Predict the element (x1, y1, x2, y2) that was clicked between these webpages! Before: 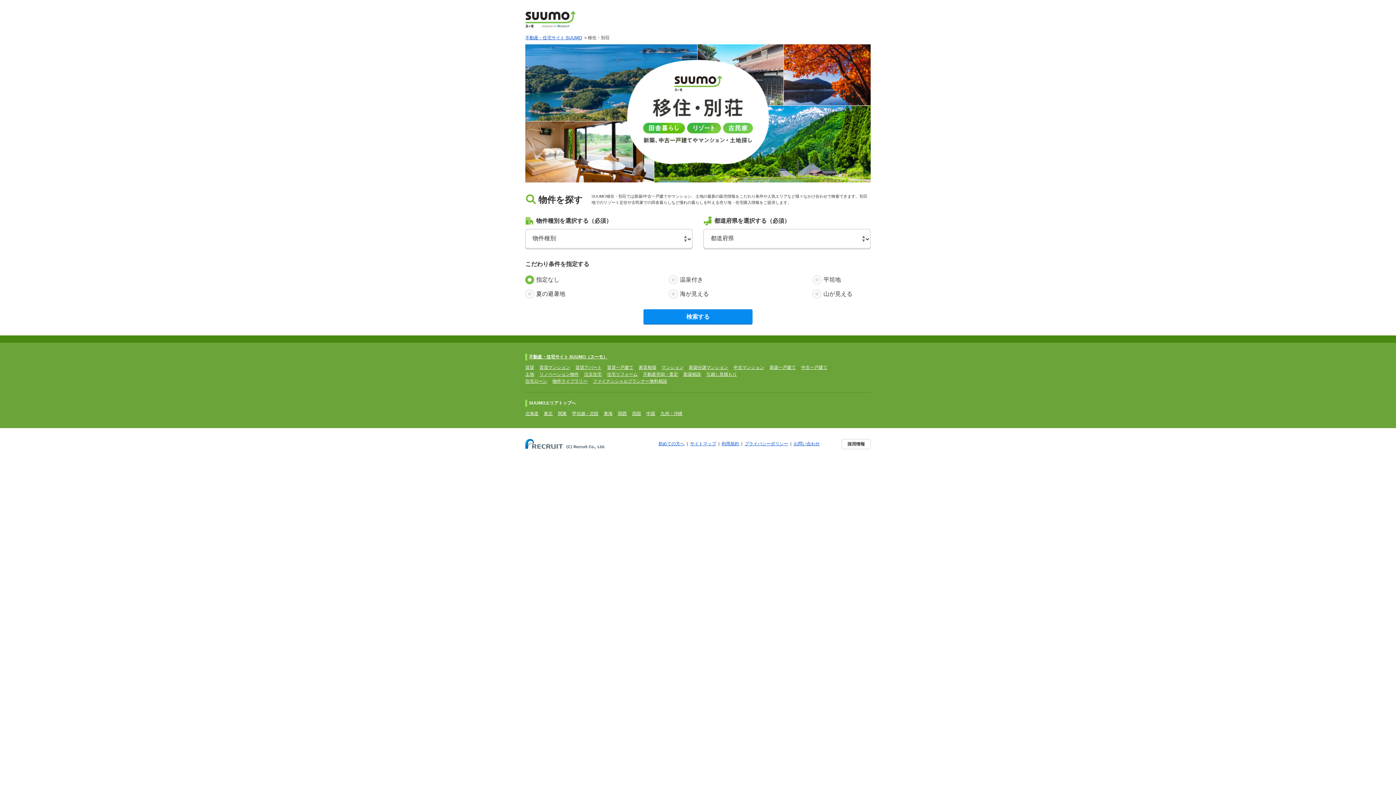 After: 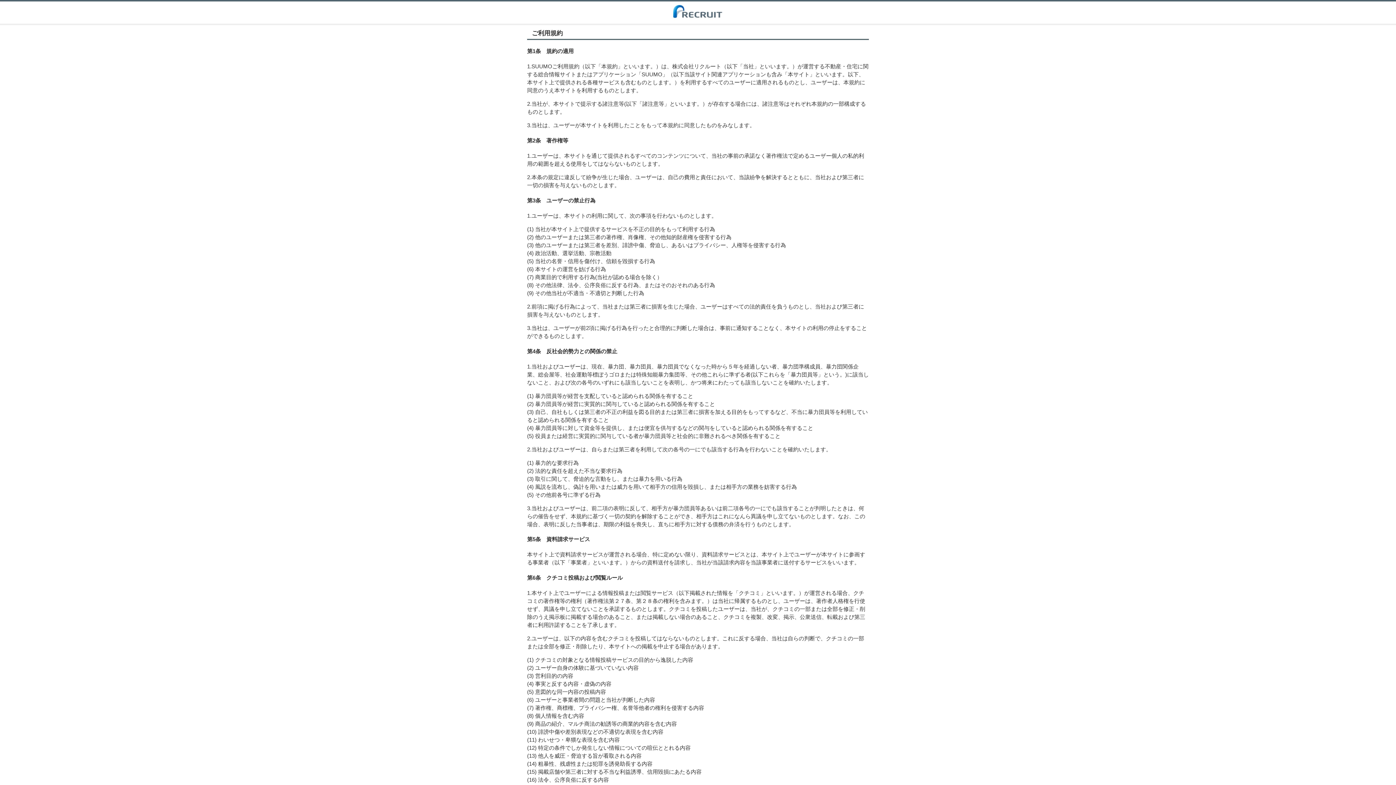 Action: bbox: (721, 441, 739, 446) label: 利用規約